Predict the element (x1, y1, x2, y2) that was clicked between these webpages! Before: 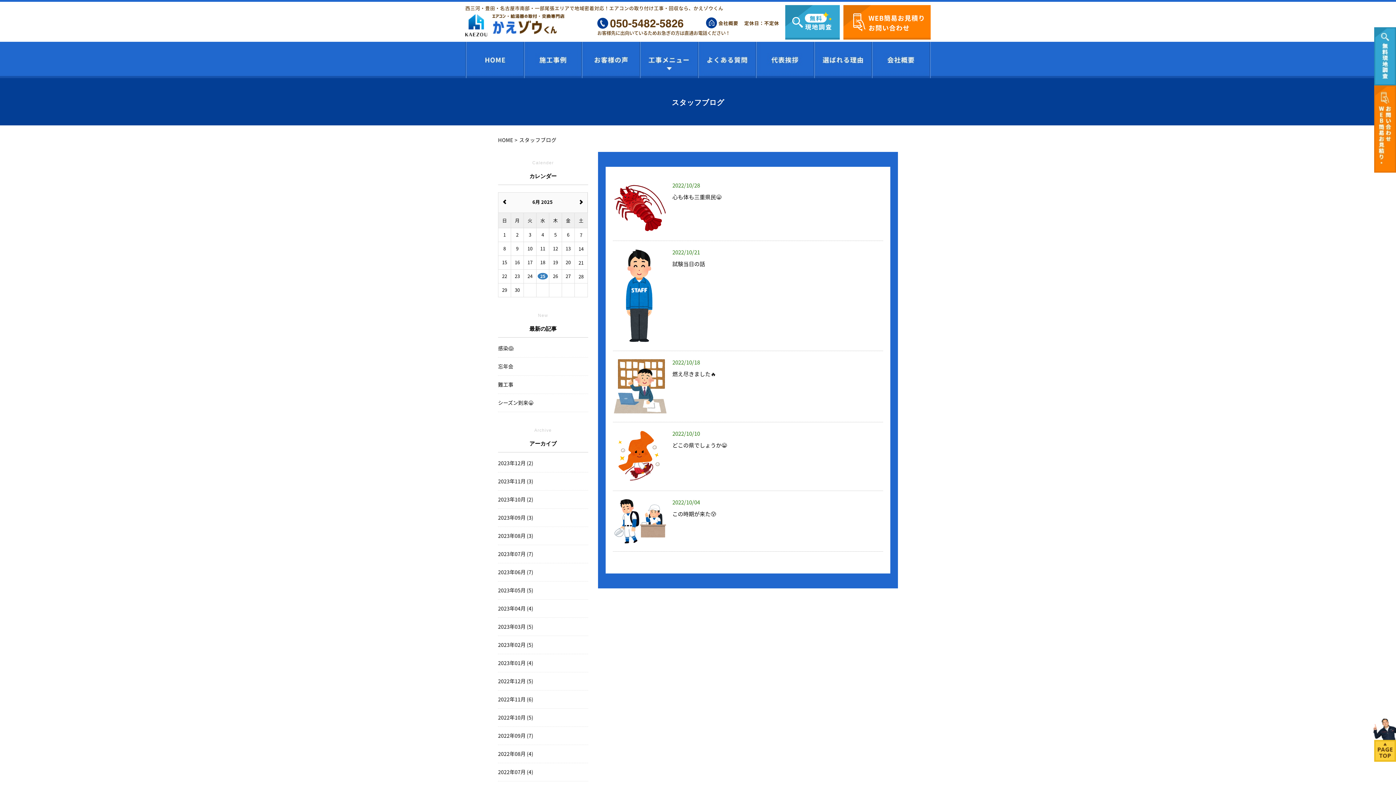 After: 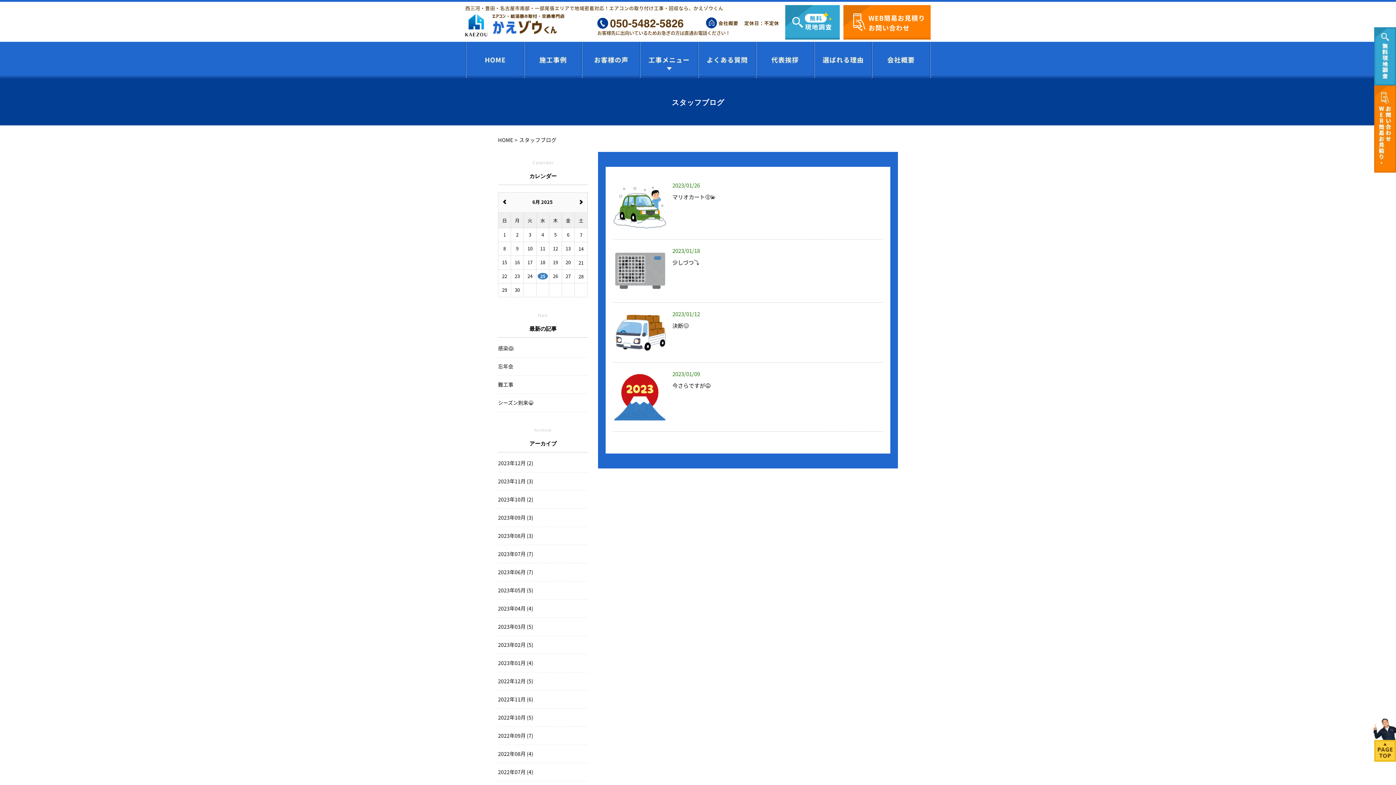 Action: label: 2023年01月 (4) bbox: (498, 660, 588, 672)